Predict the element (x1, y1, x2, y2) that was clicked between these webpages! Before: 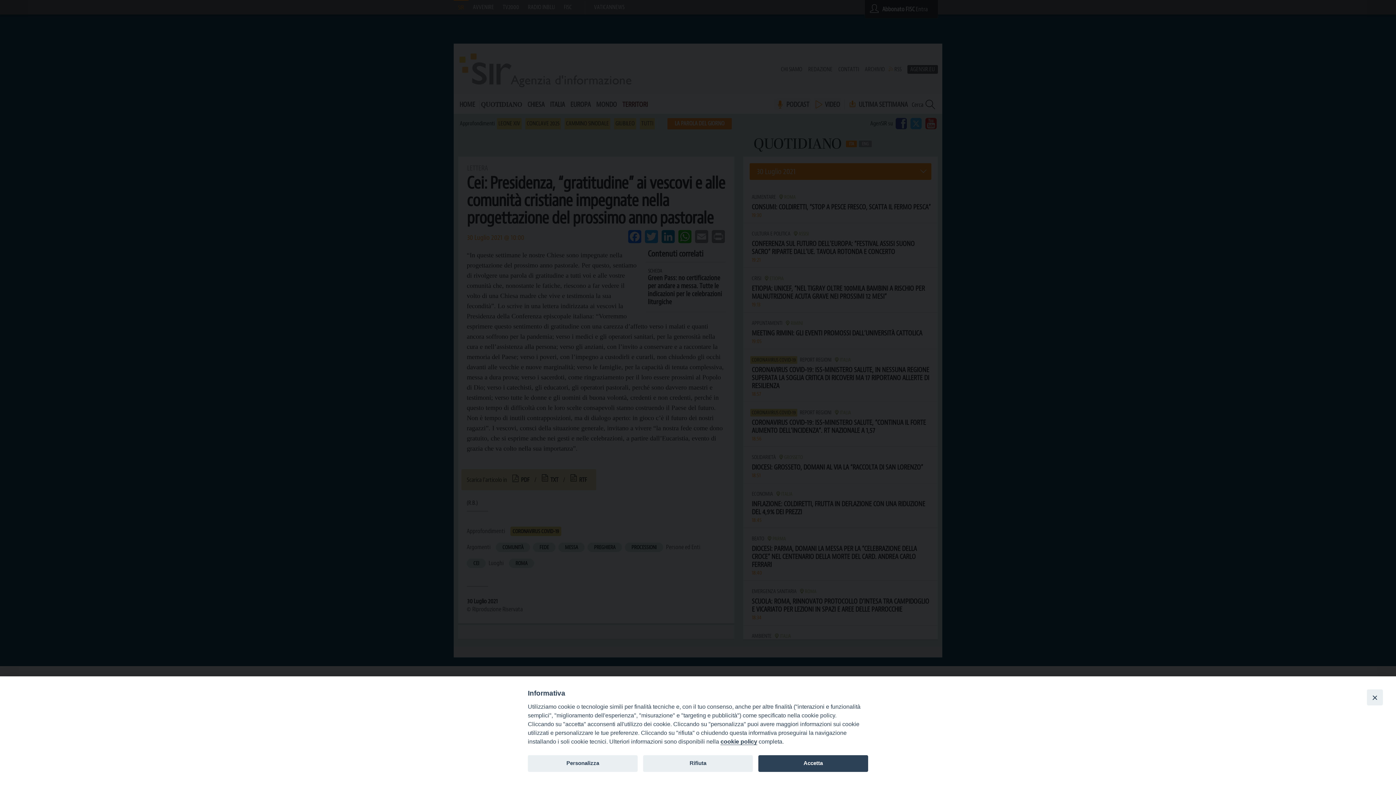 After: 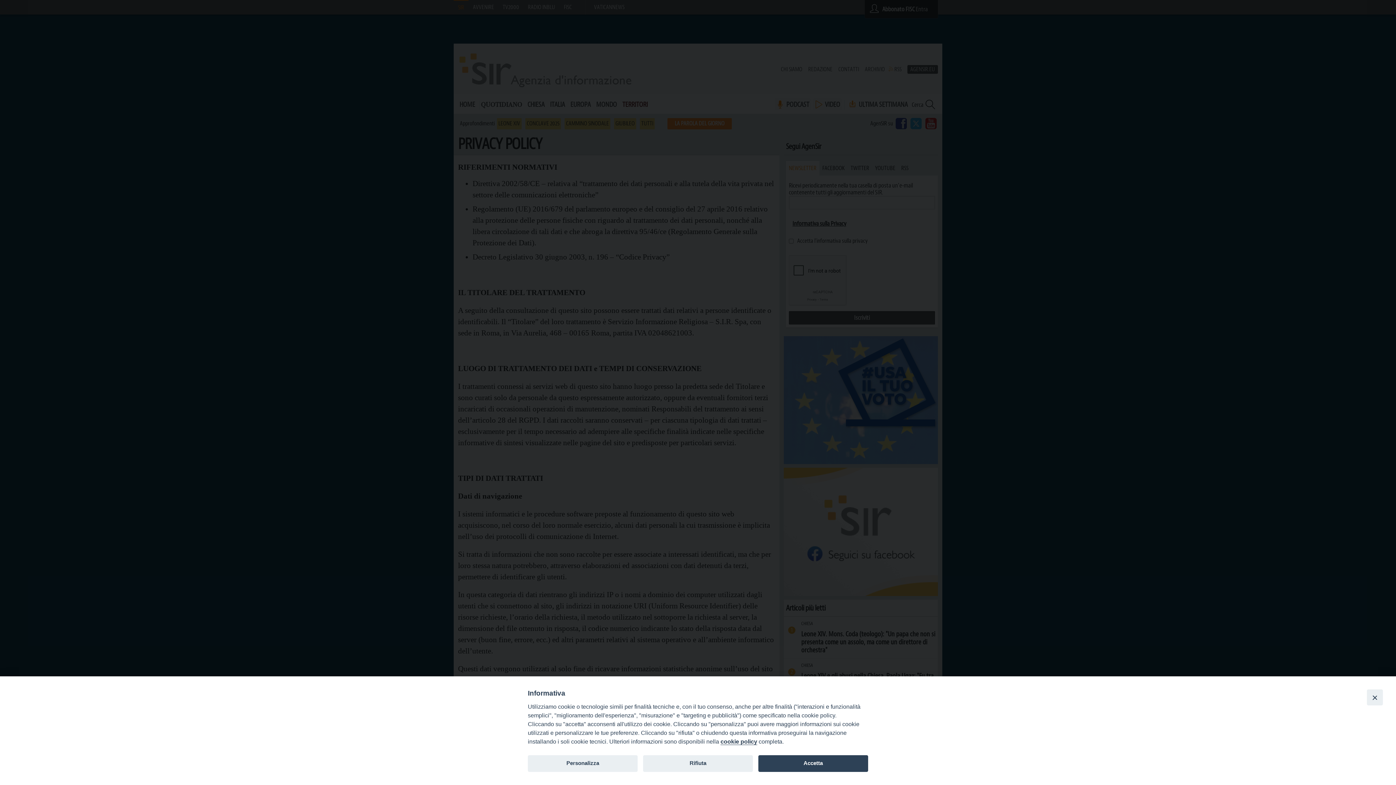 Action: label: cookie policy bbox: (720, 738, 757, 745)